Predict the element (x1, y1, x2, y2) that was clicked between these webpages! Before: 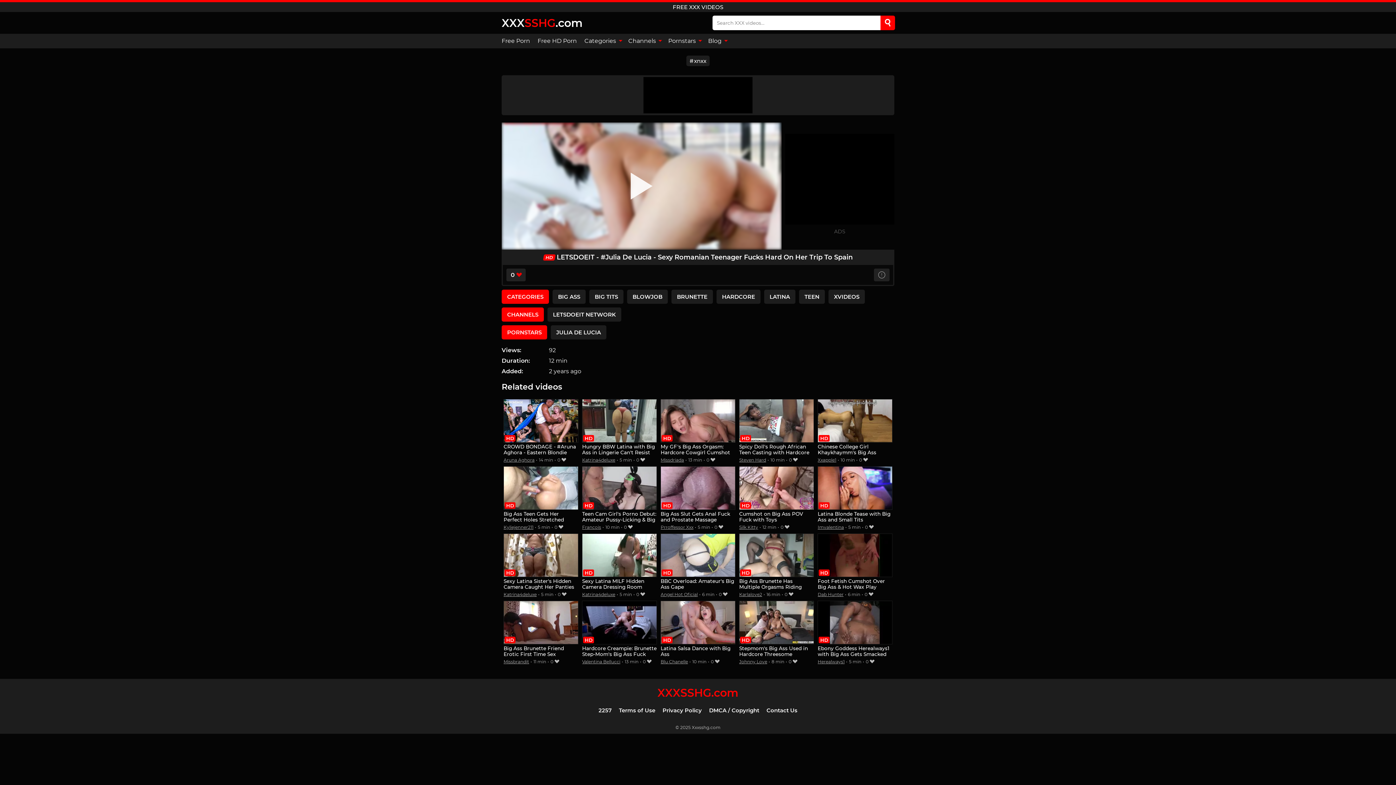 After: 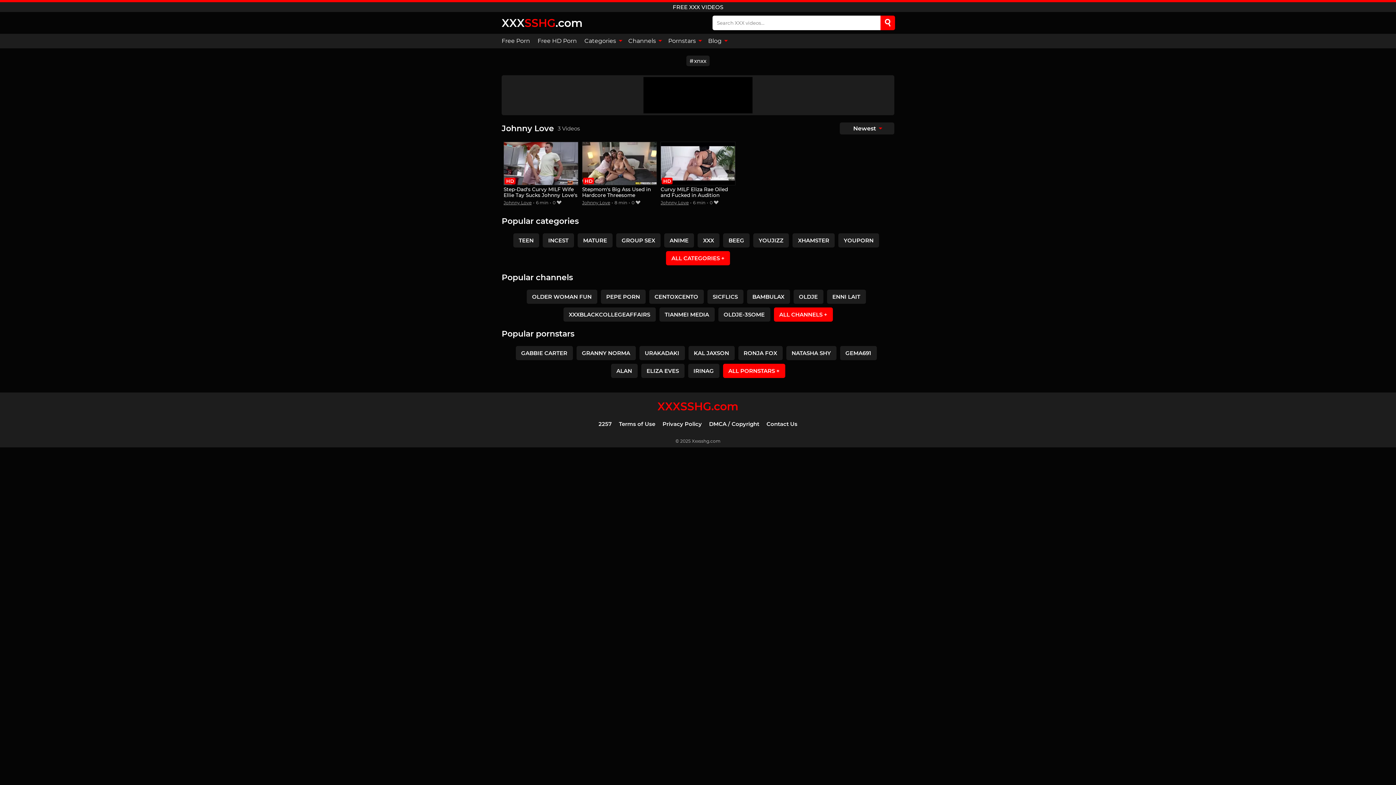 Action: label: Johnny Love bbox: (739, 659, 767, 664)